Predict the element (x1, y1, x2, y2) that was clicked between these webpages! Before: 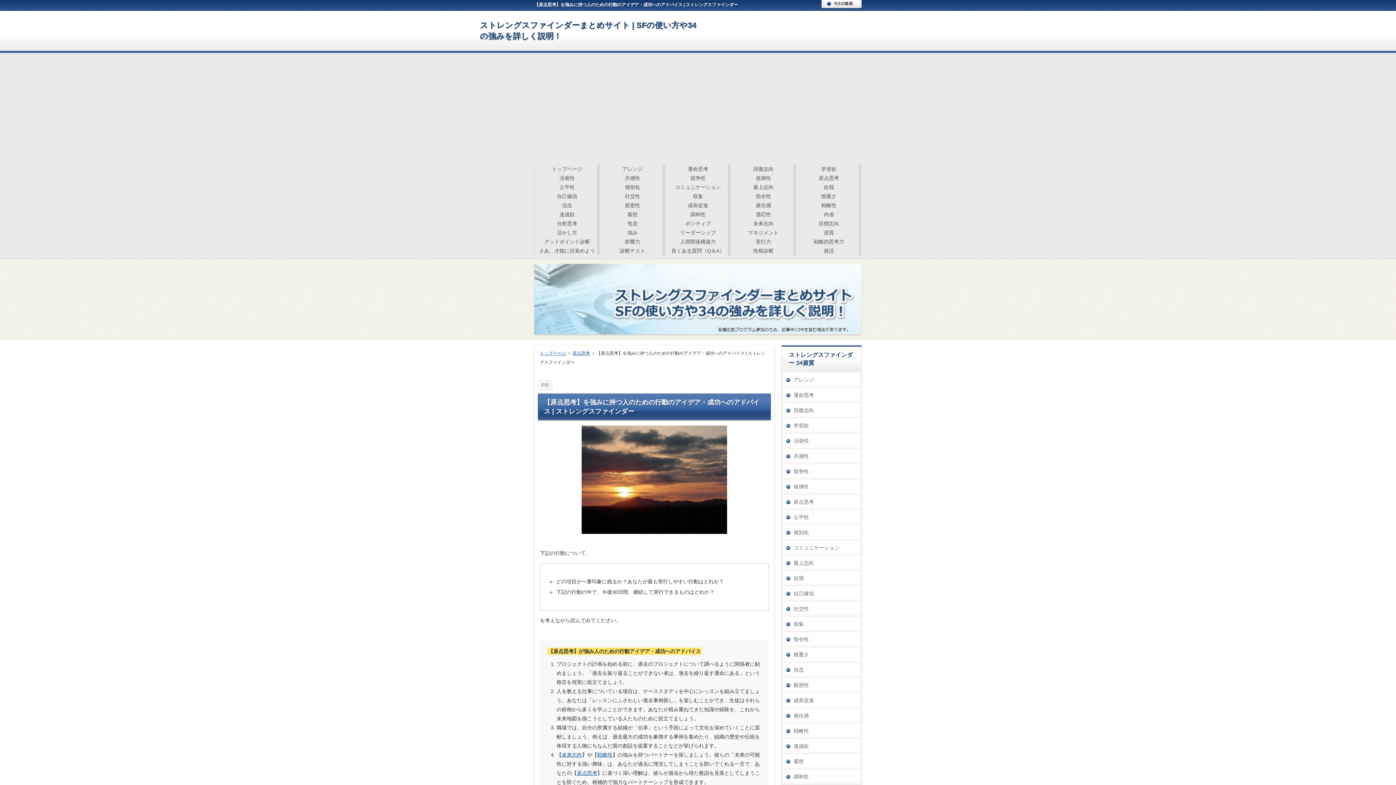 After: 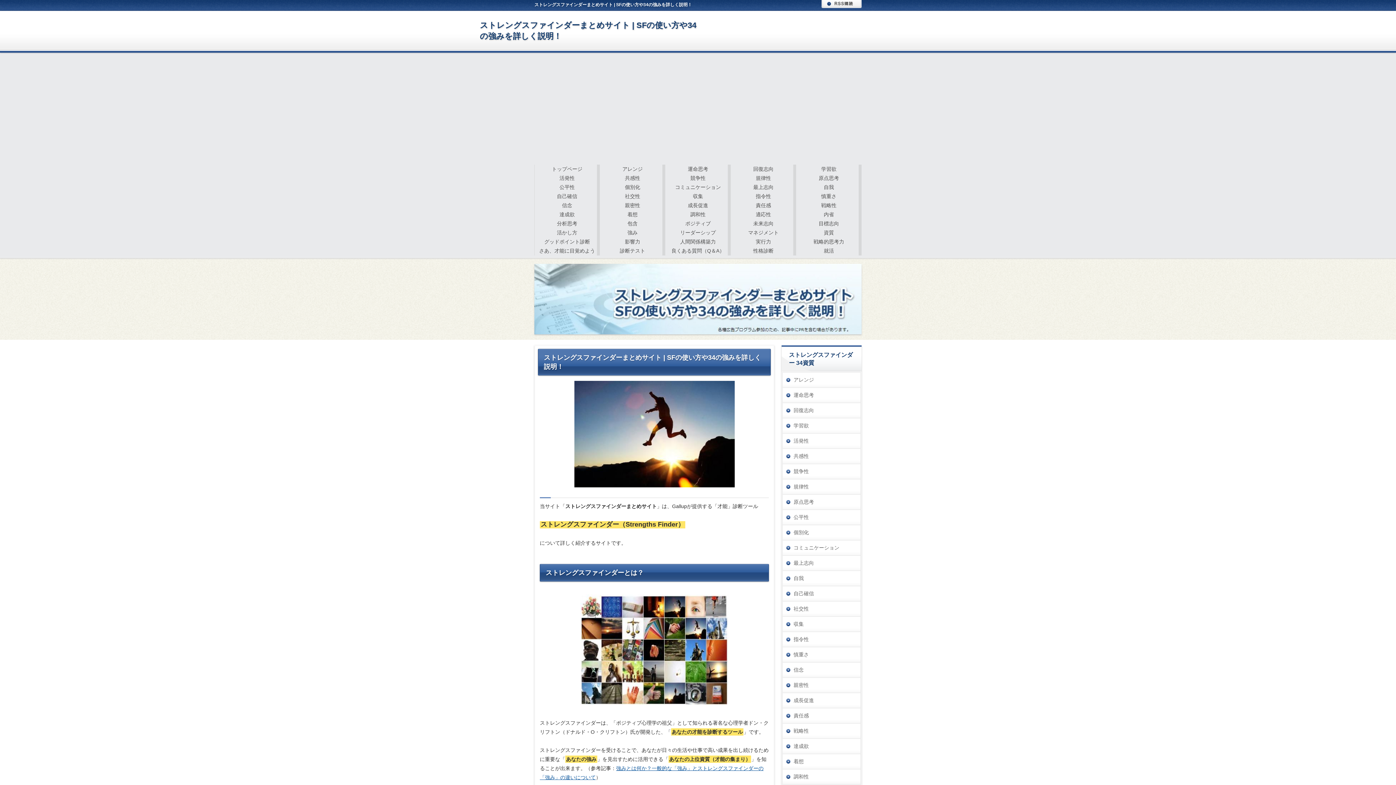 Action: bbox: (540, 350, 566, 355) label: トップページ